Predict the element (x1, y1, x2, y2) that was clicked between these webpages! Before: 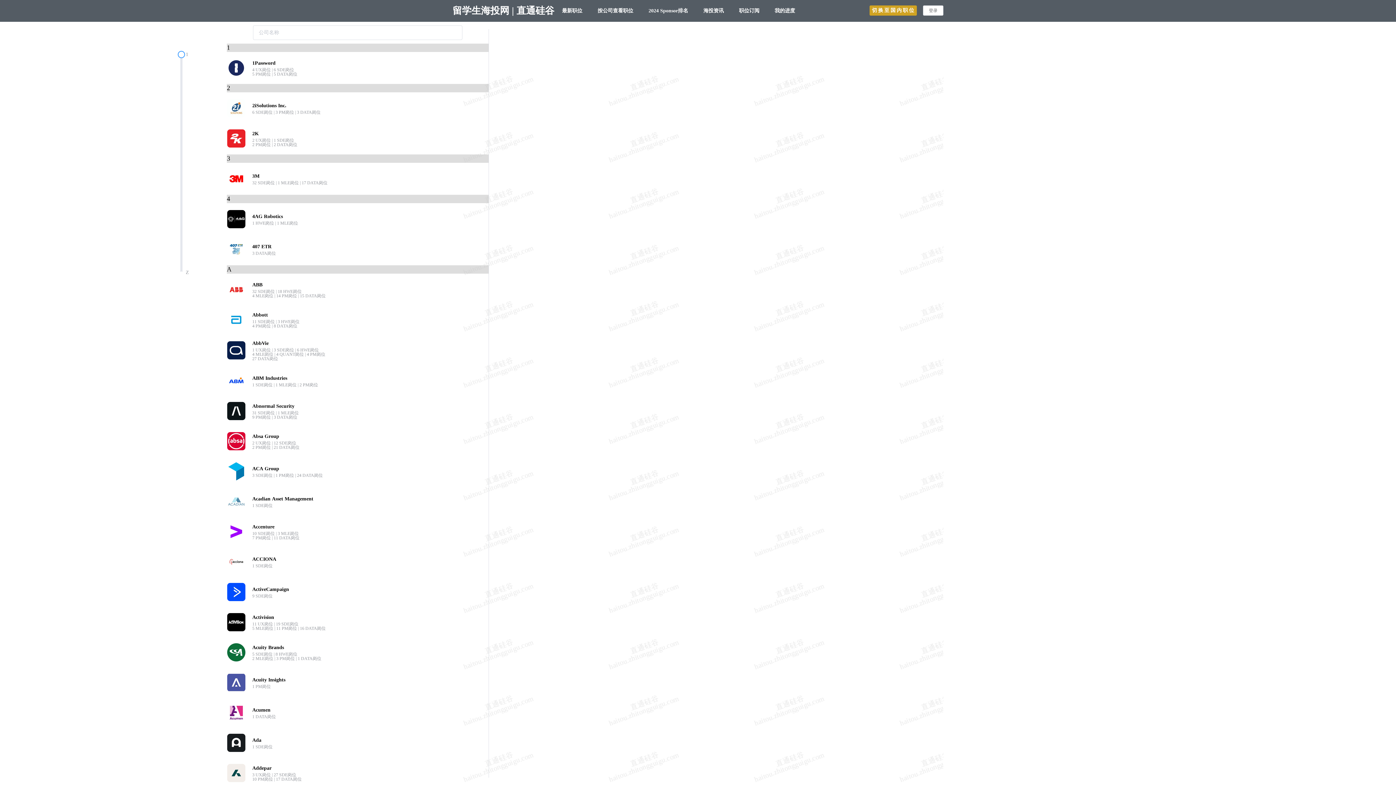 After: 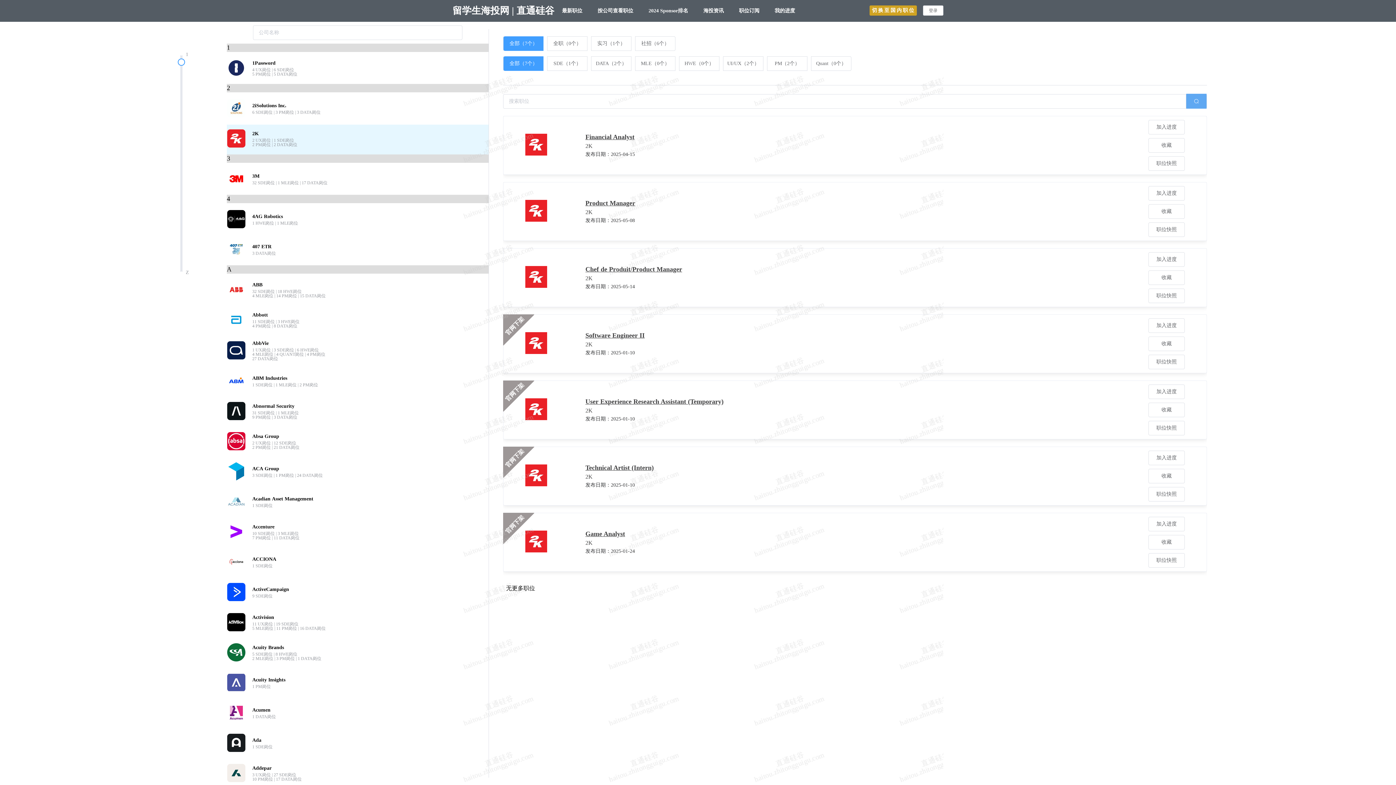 Action: bbox: (226, 124, 488, 154) label:  
2K
2 UX岗位 | 1 SDE岗位
2 PM岗位 | 2 DATA岗位